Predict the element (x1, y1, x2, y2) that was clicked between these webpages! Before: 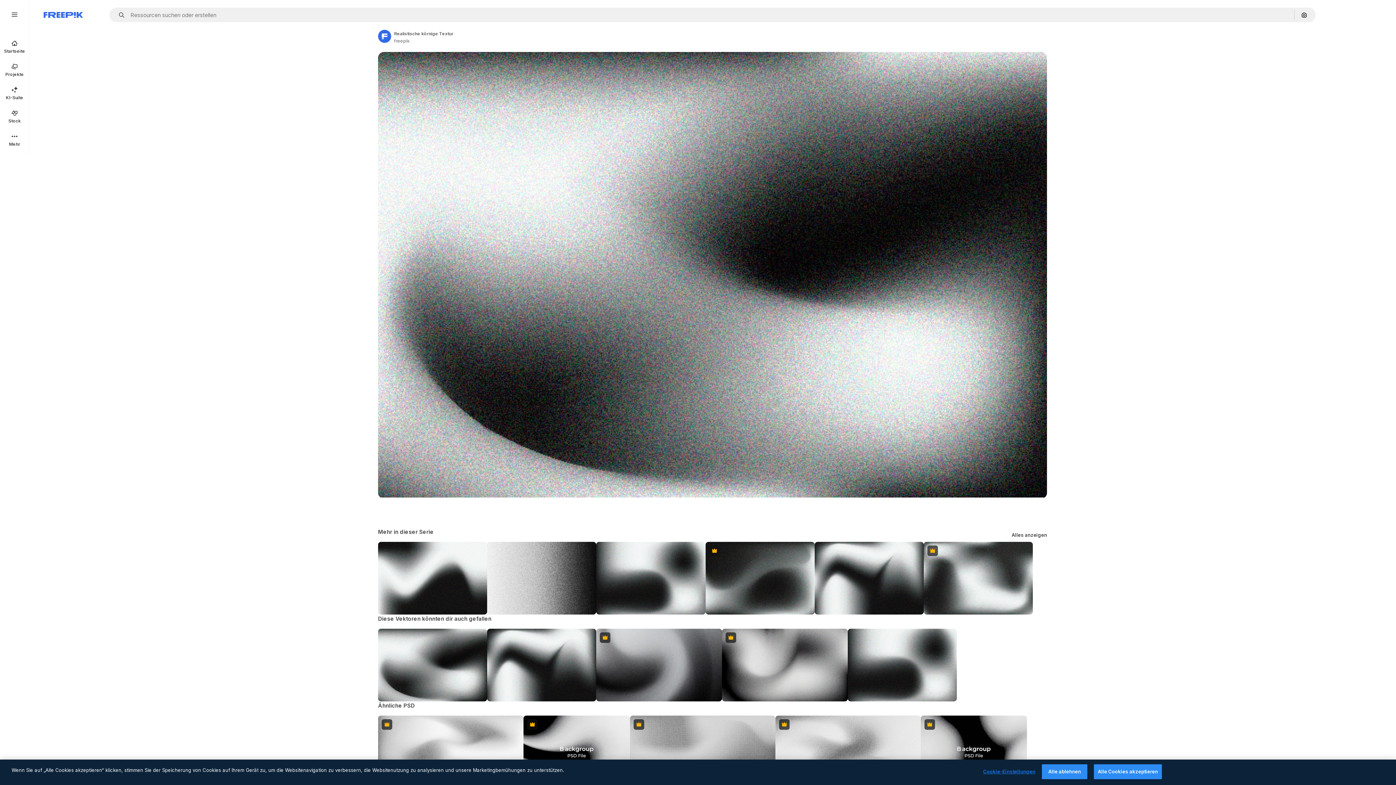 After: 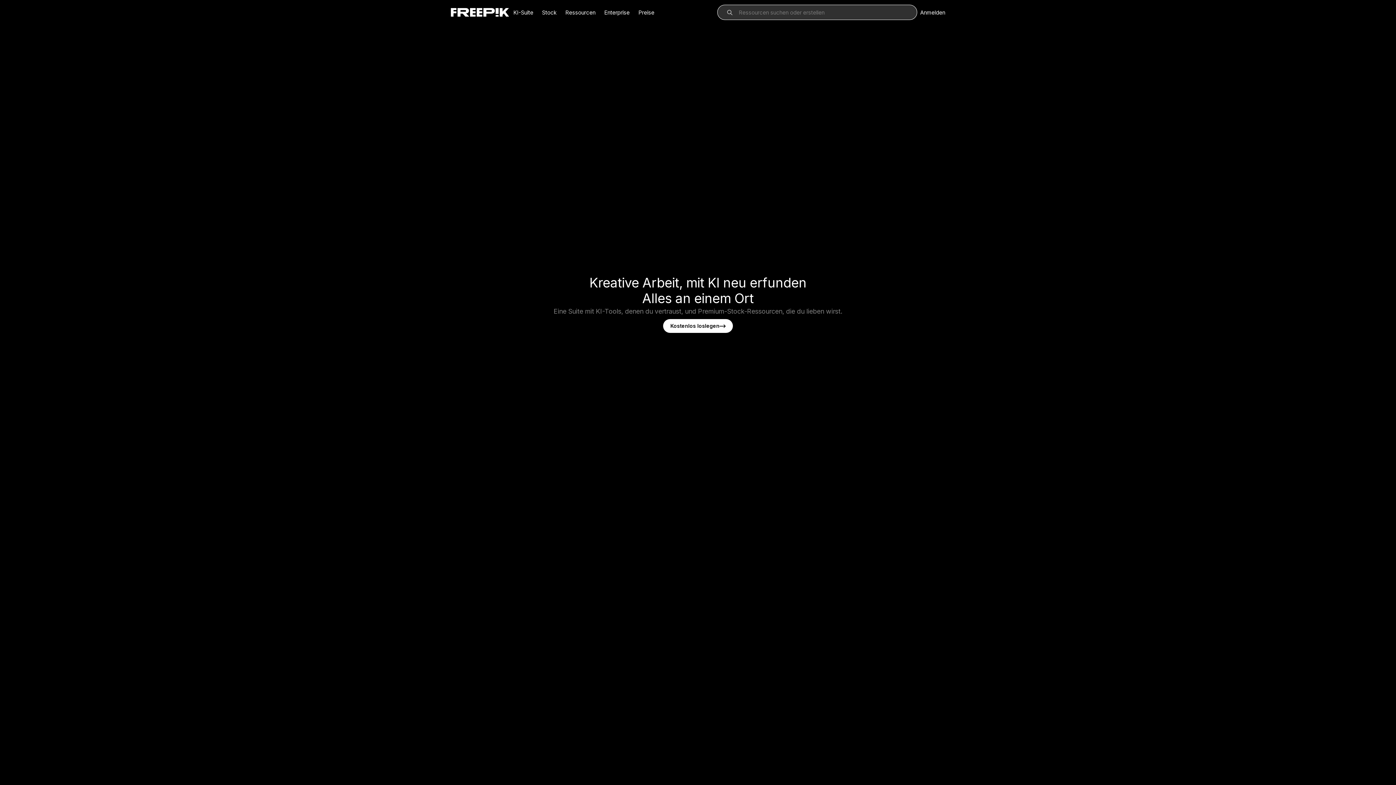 Action: label: Freepik bbox: (43, 12, 82, 17)